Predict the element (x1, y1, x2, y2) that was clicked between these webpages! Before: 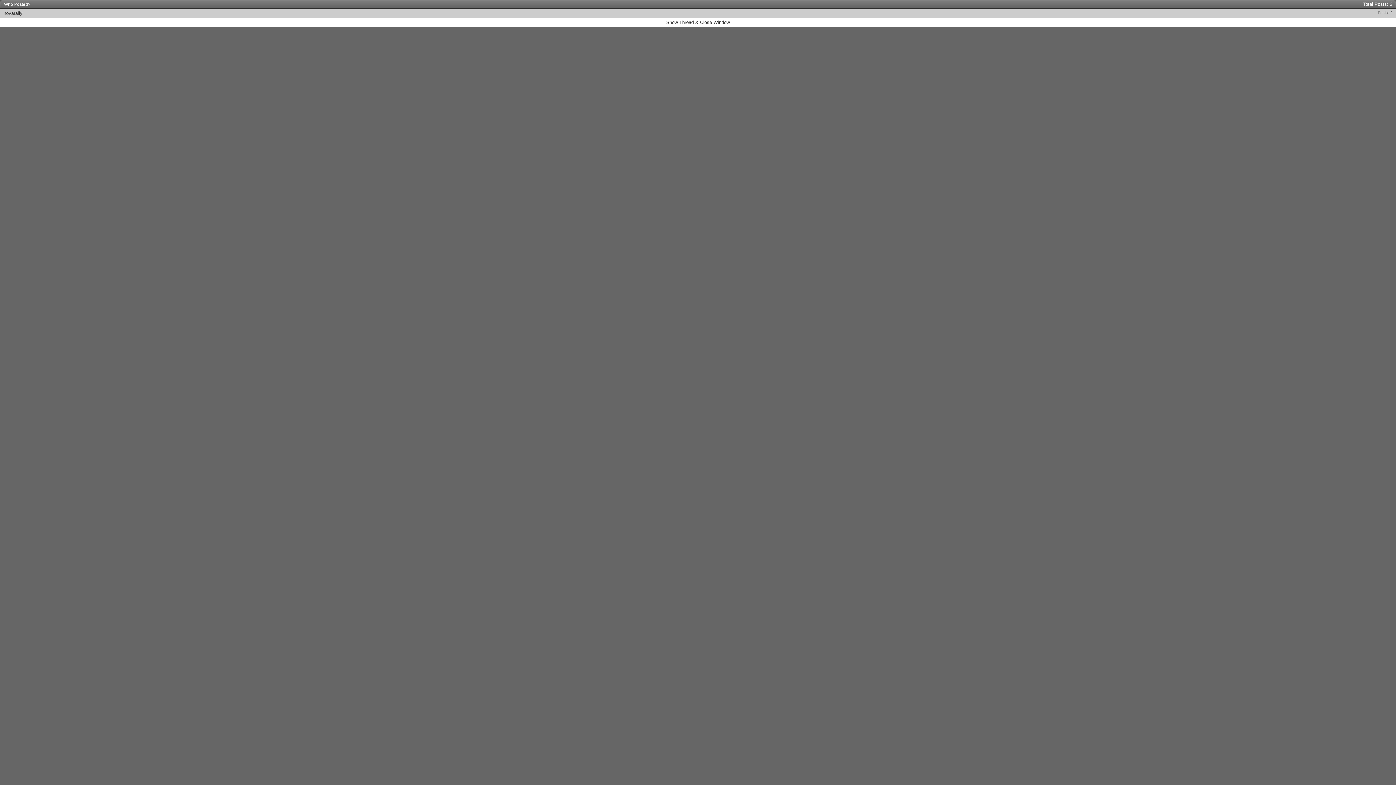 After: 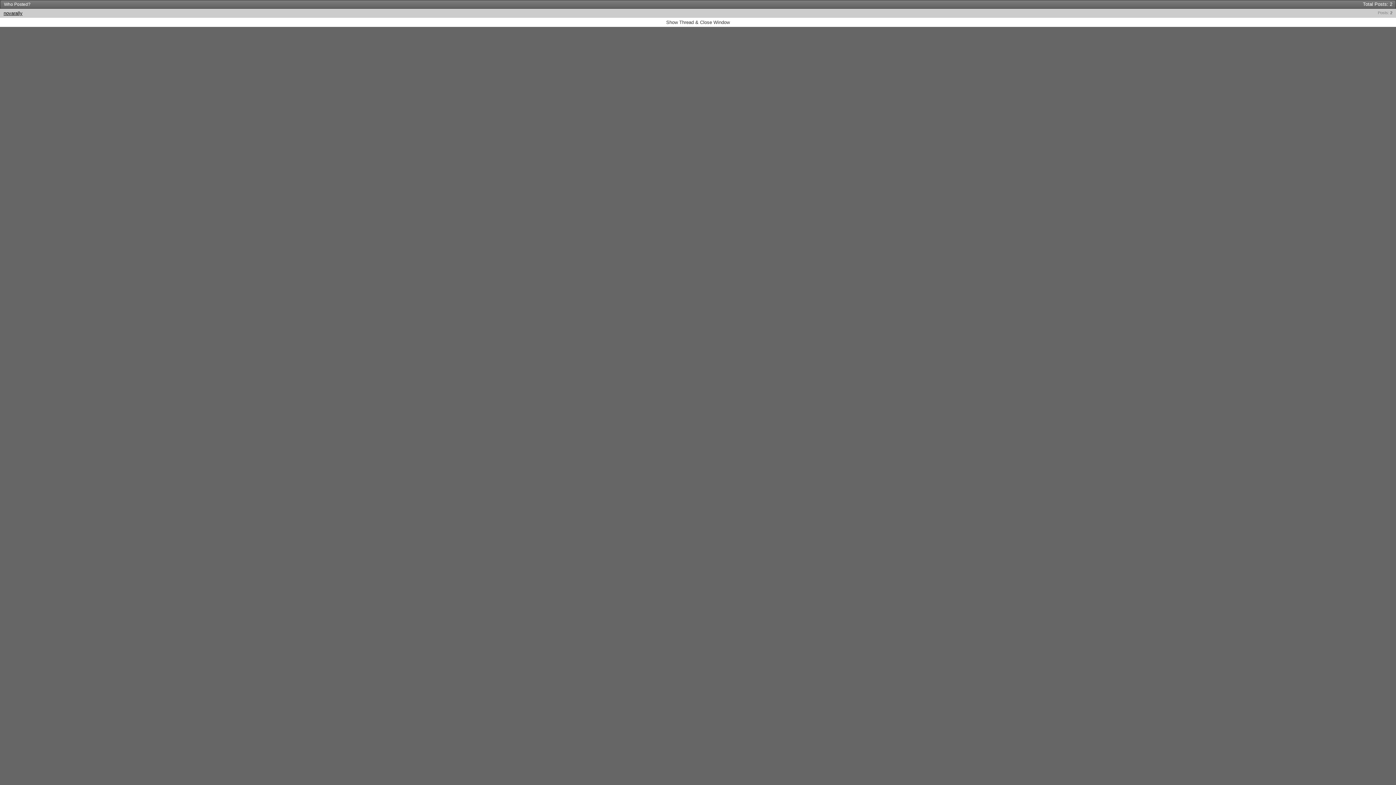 Action: label: novarally bbox: (3, 10, 22, 16)